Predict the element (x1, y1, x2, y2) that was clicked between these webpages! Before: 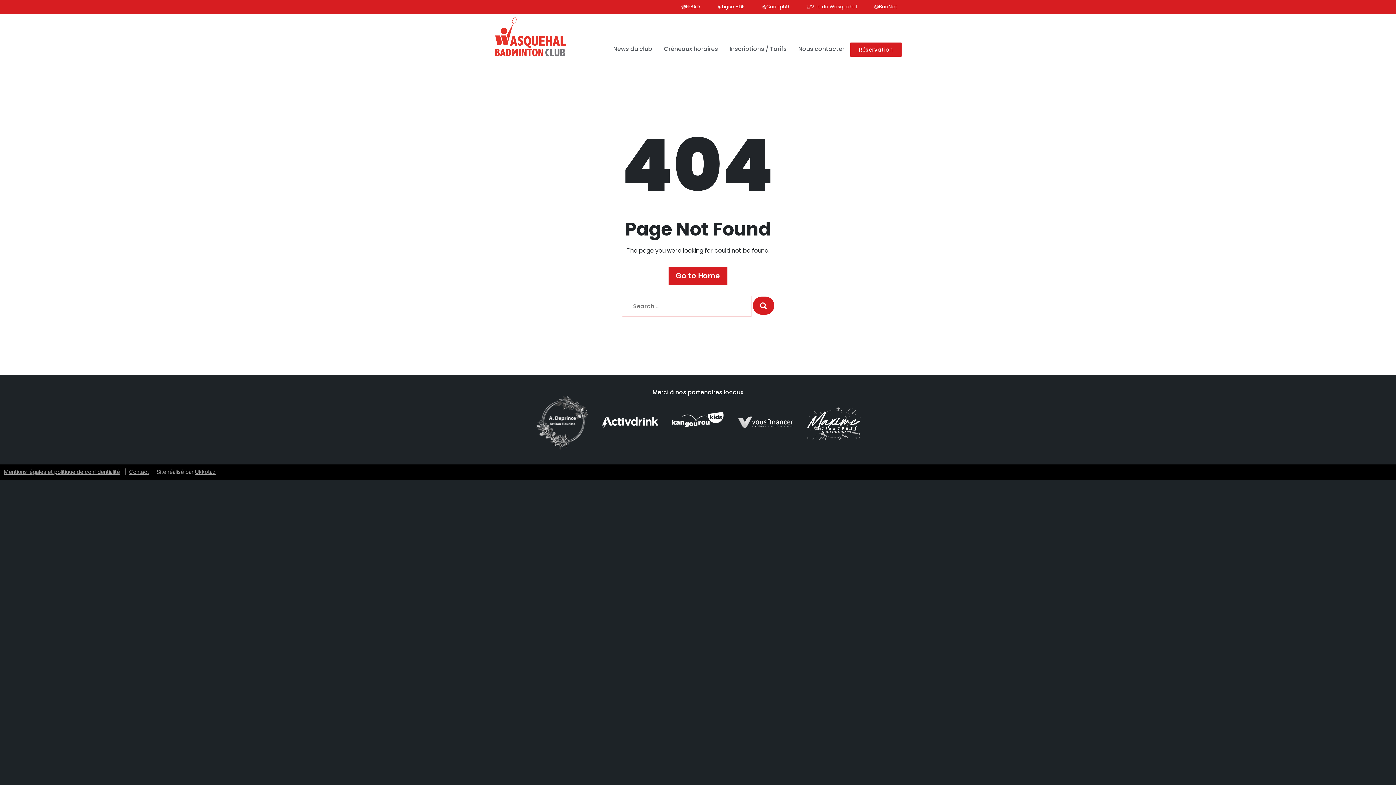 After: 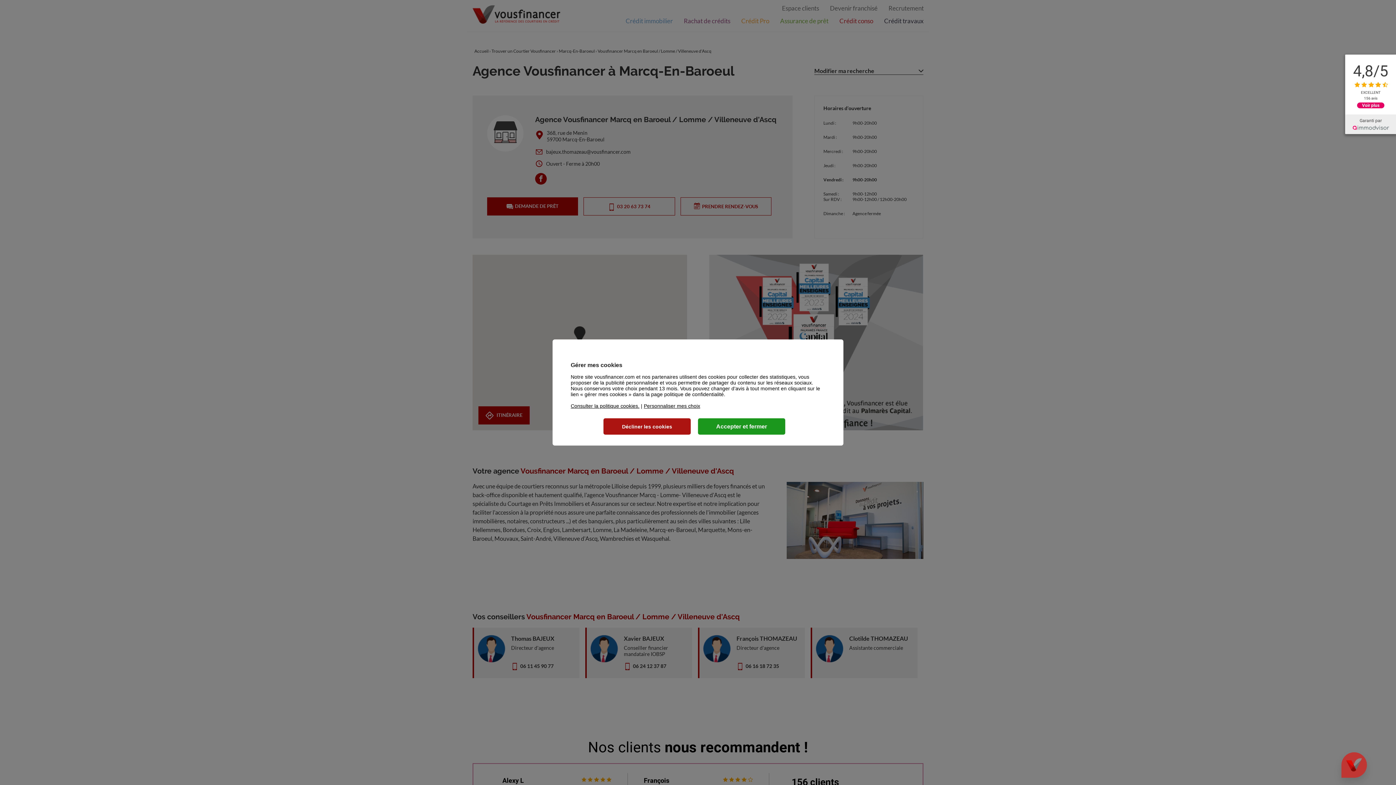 Action: bbox: (737, 416, 794, 429)